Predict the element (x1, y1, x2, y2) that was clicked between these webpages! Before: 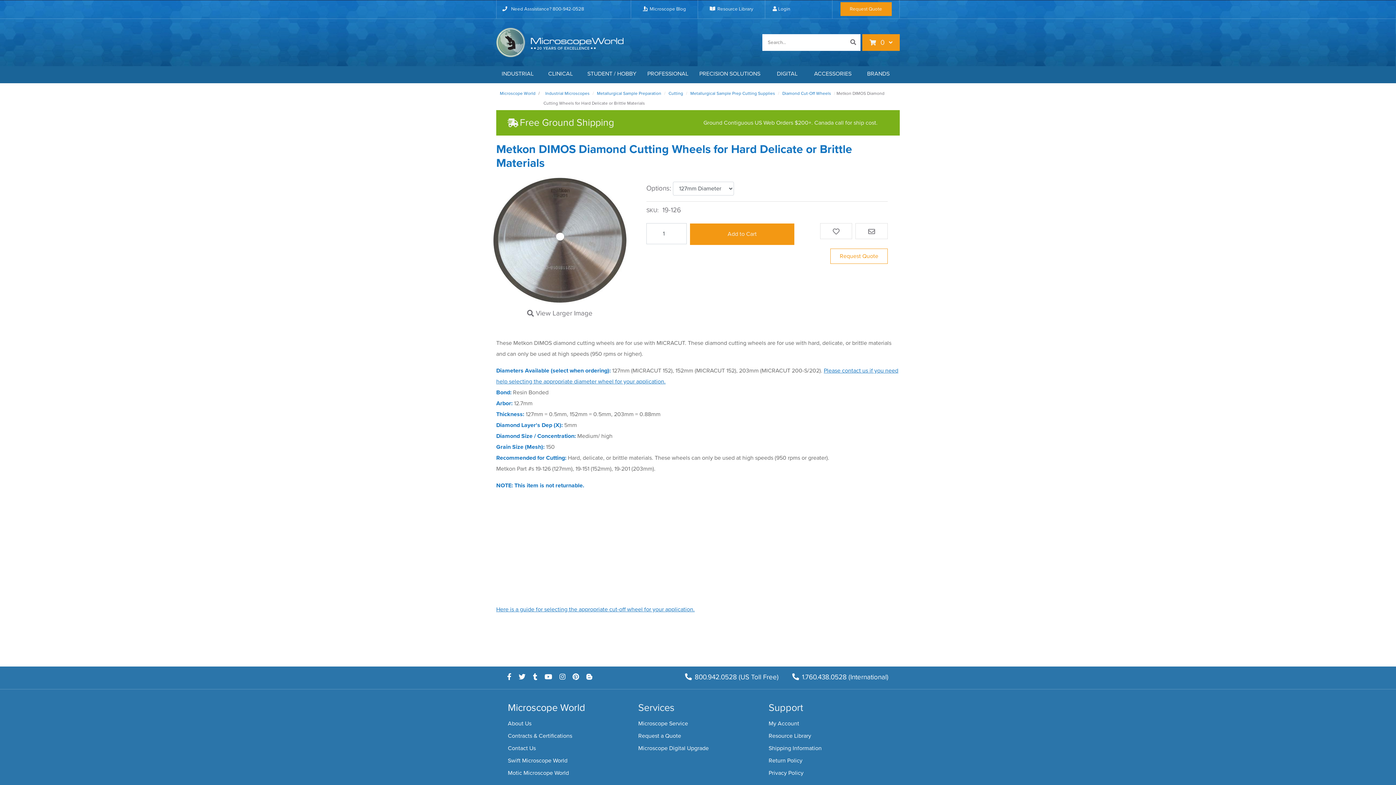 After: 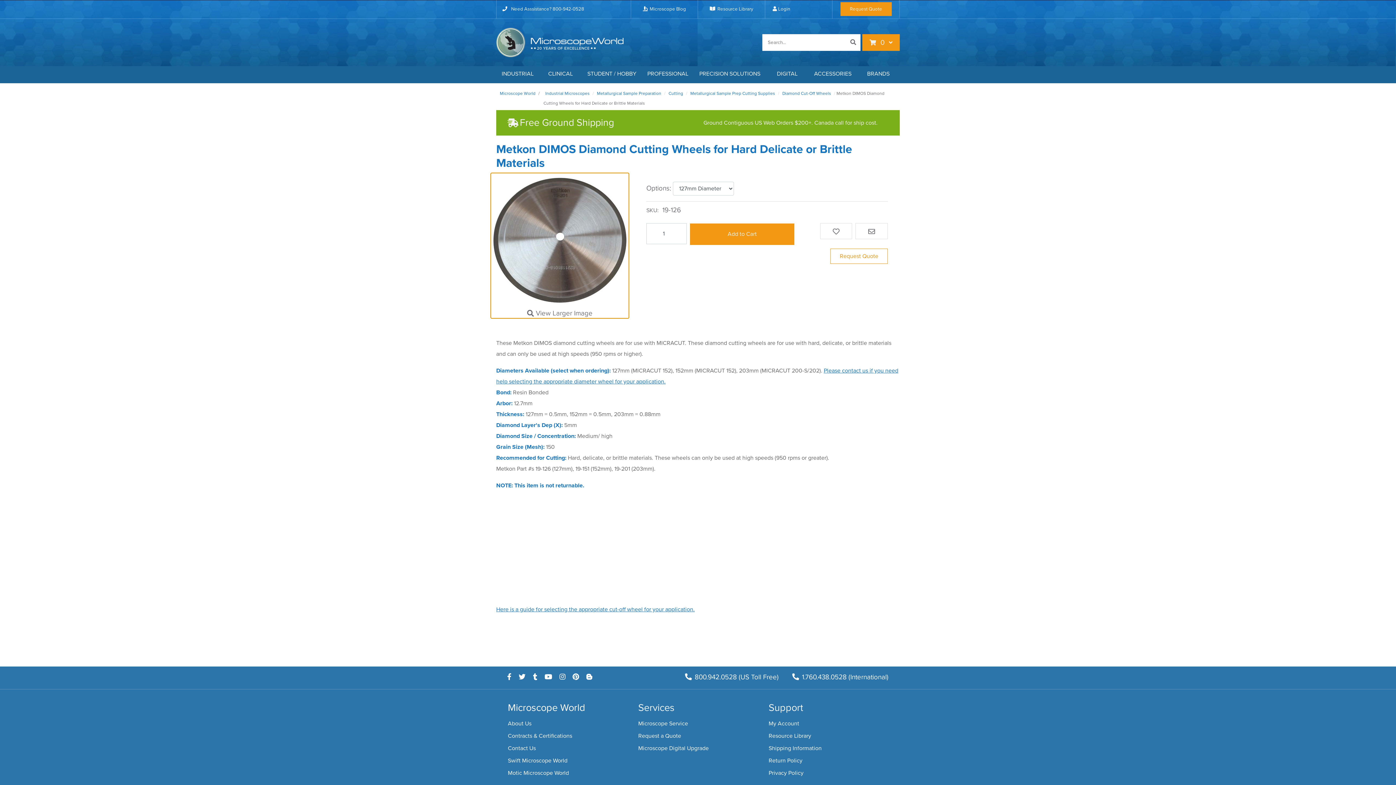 Action: label: View Larger Image bbox: (490, 172, 629, 318)